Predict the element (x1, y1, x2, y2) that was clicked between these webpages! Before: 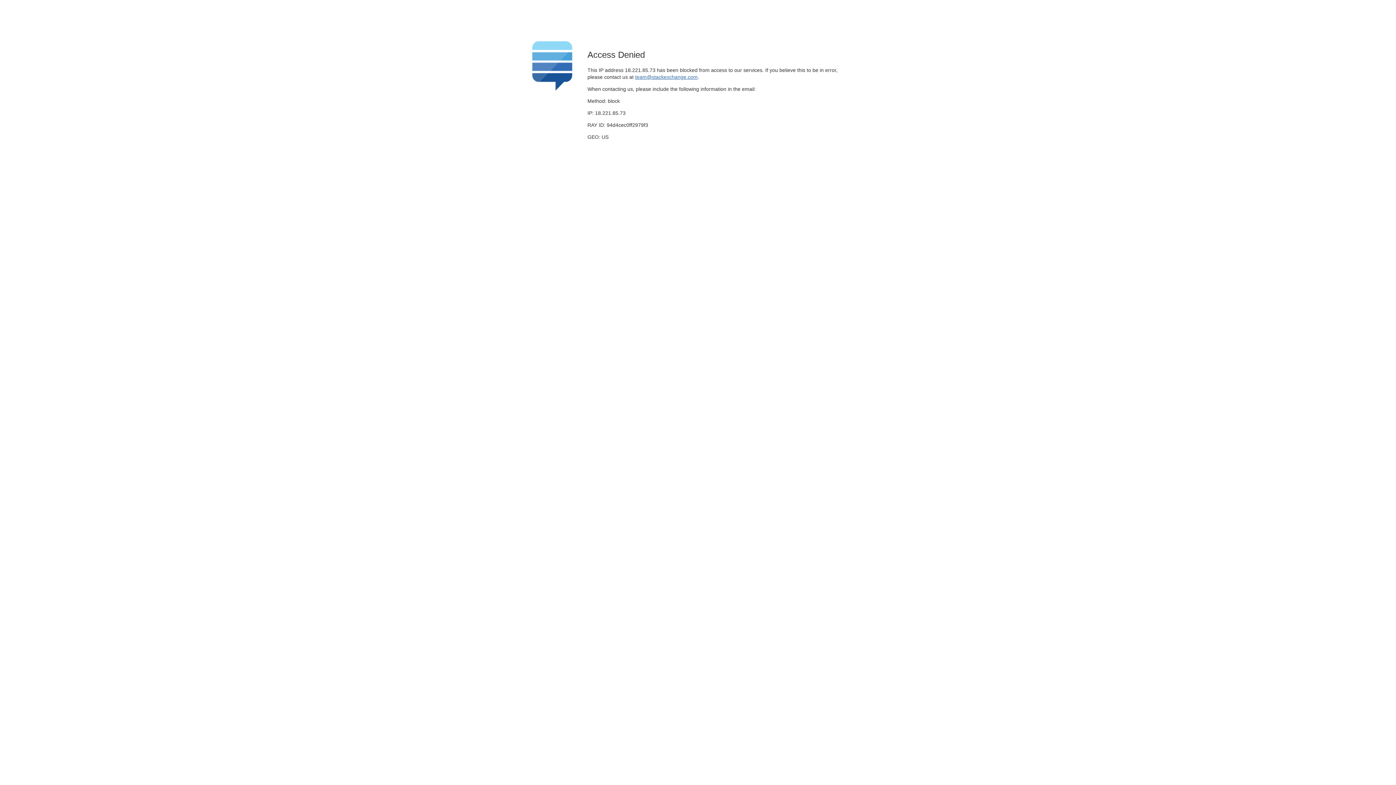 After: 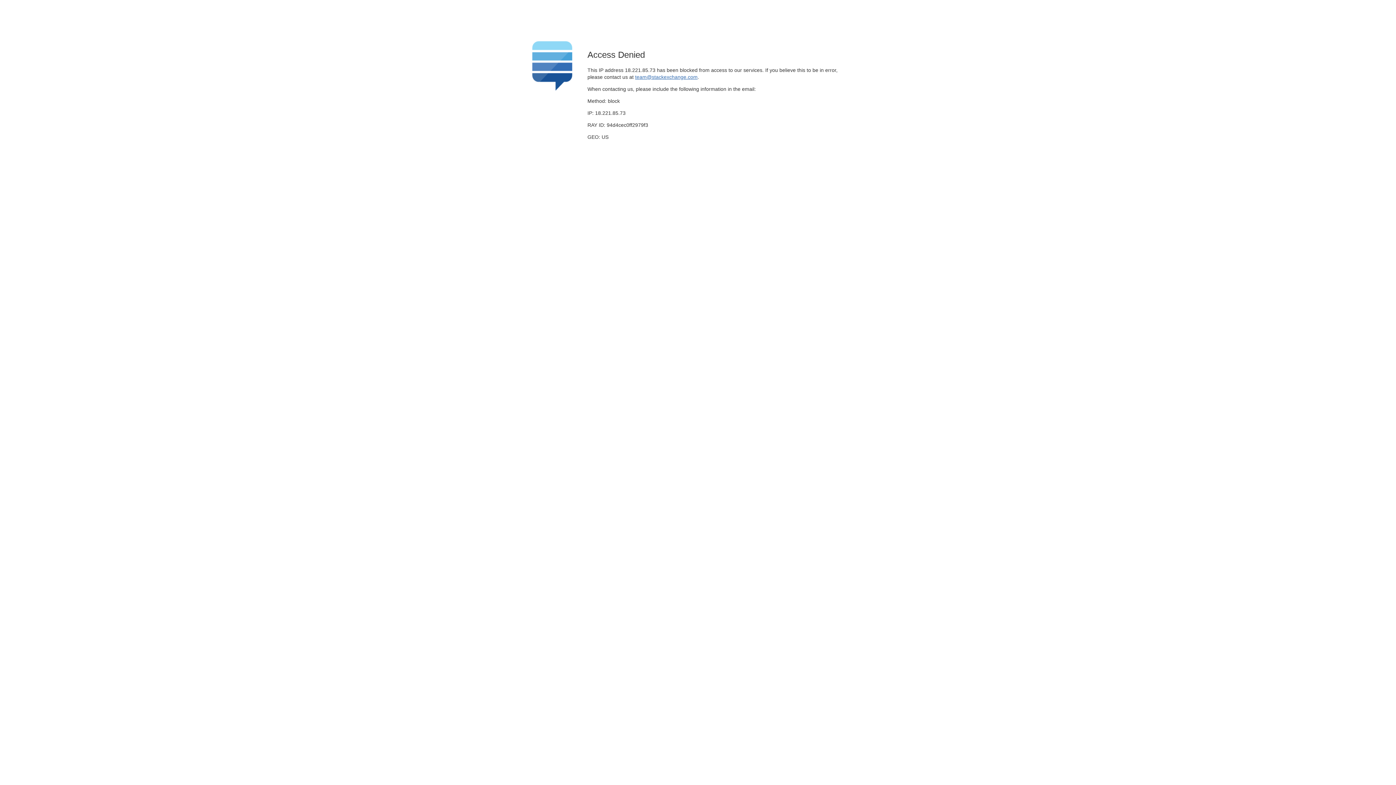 Action: label: team@stackexchange.com bbox: (635, 74, 697, 79)